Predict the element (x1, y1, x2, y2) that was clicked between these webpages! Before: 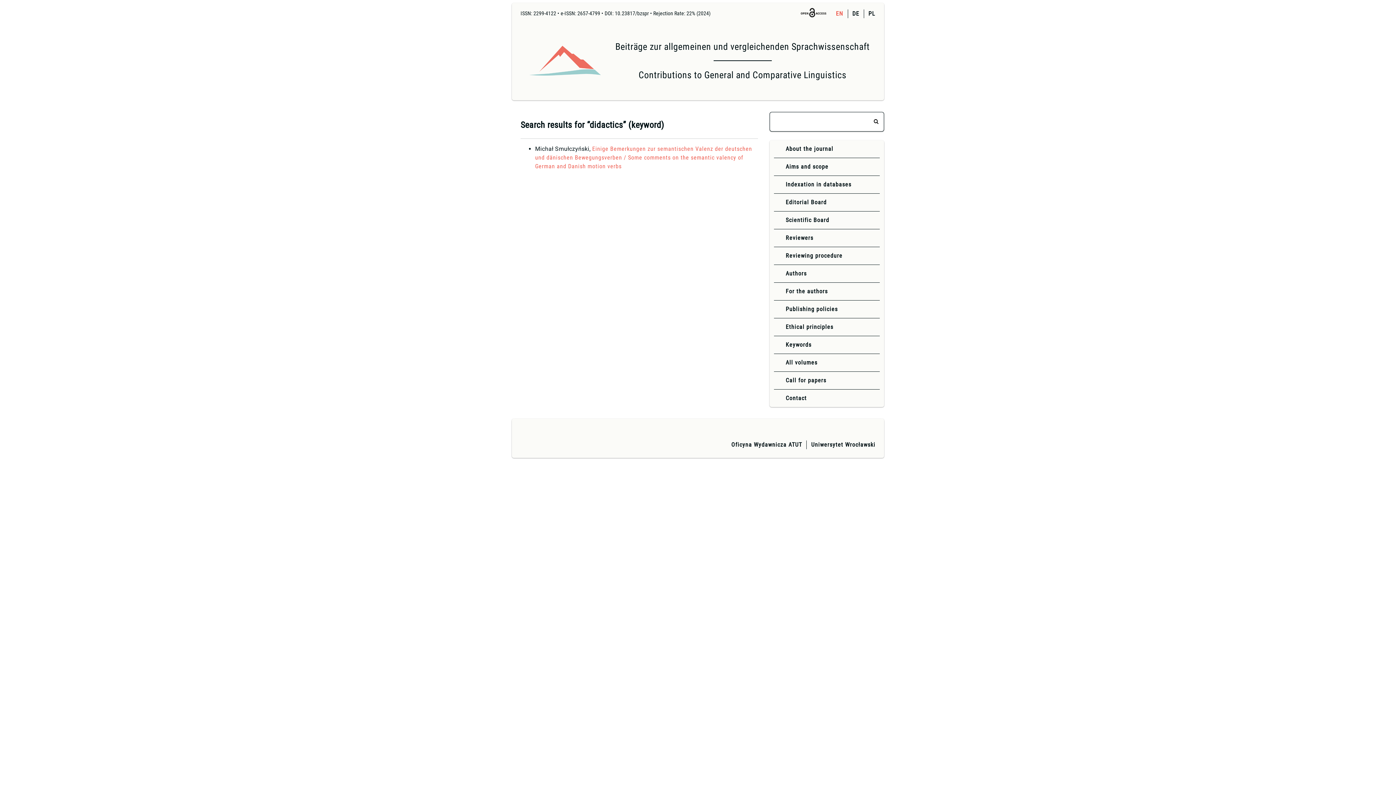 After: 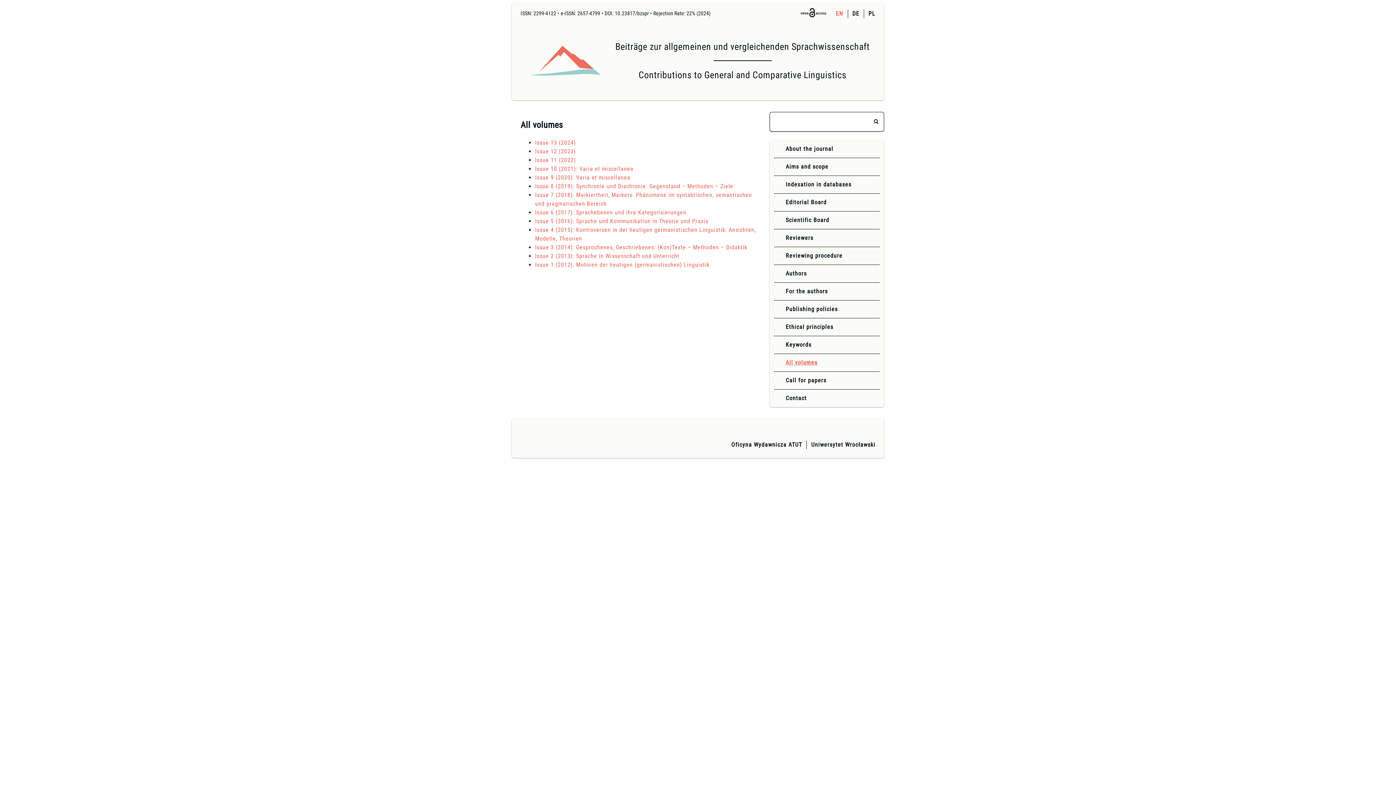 Action: label: All volumes bbox: (785, 359, 817, 366)